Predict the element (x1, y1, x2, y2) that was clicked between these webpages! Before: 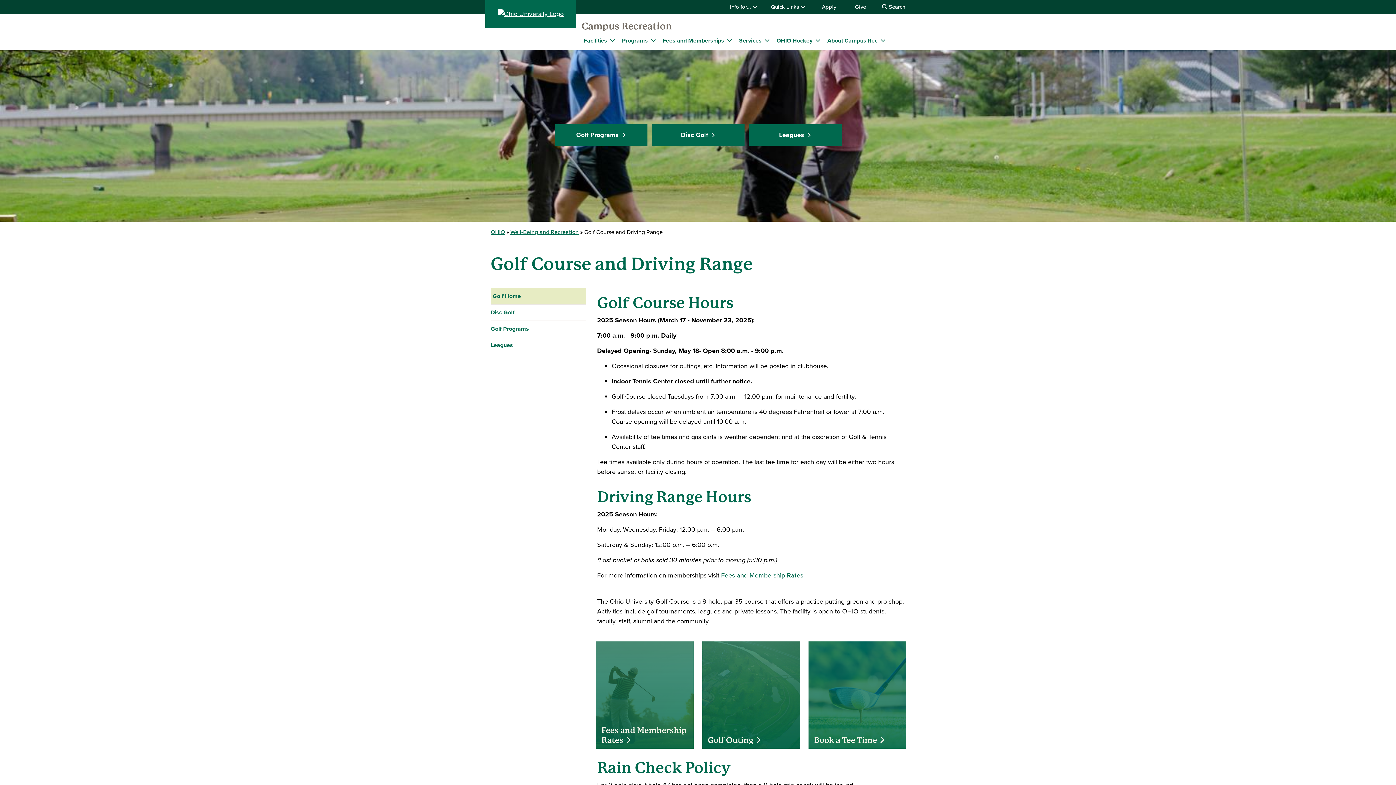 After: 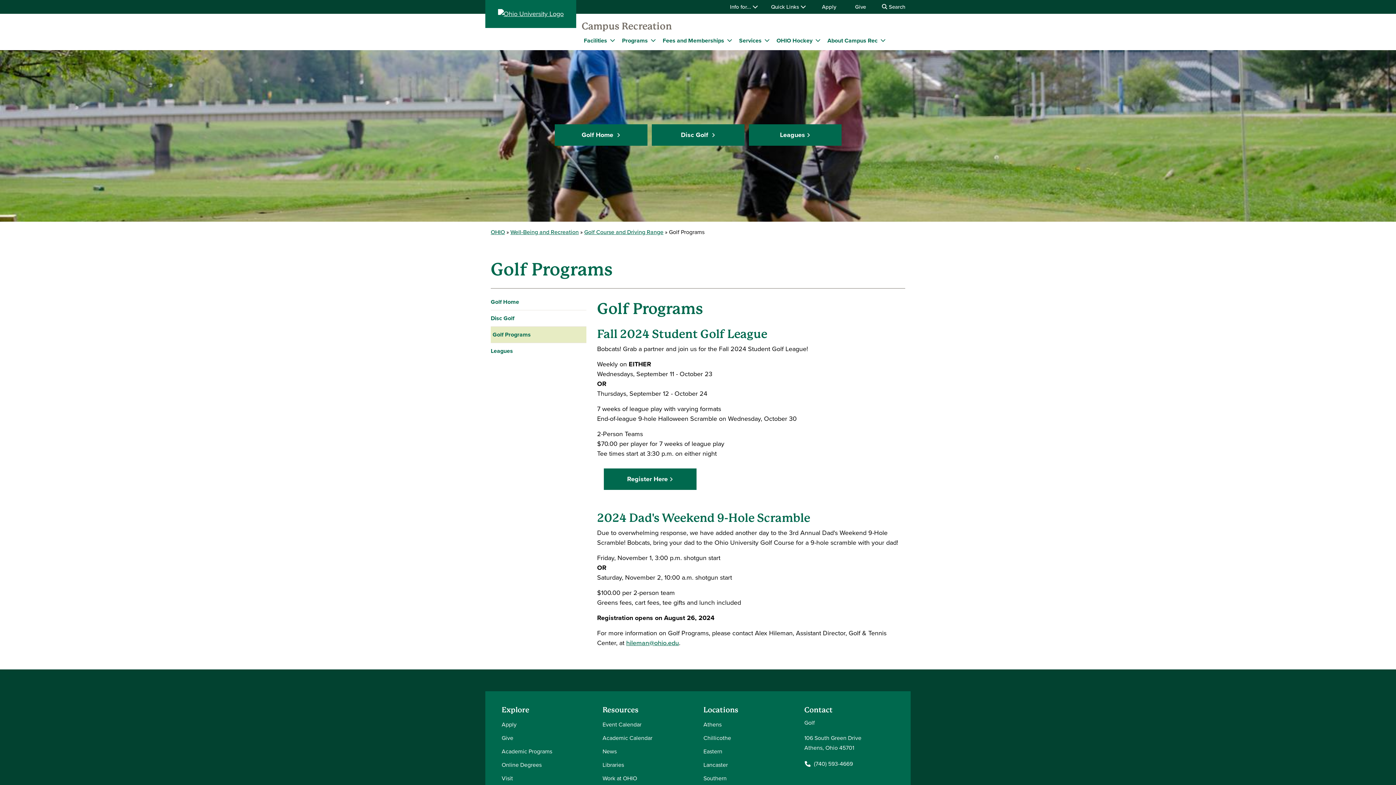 Action: bbox: (554, 124, 647, 145) label: Golf Programs 